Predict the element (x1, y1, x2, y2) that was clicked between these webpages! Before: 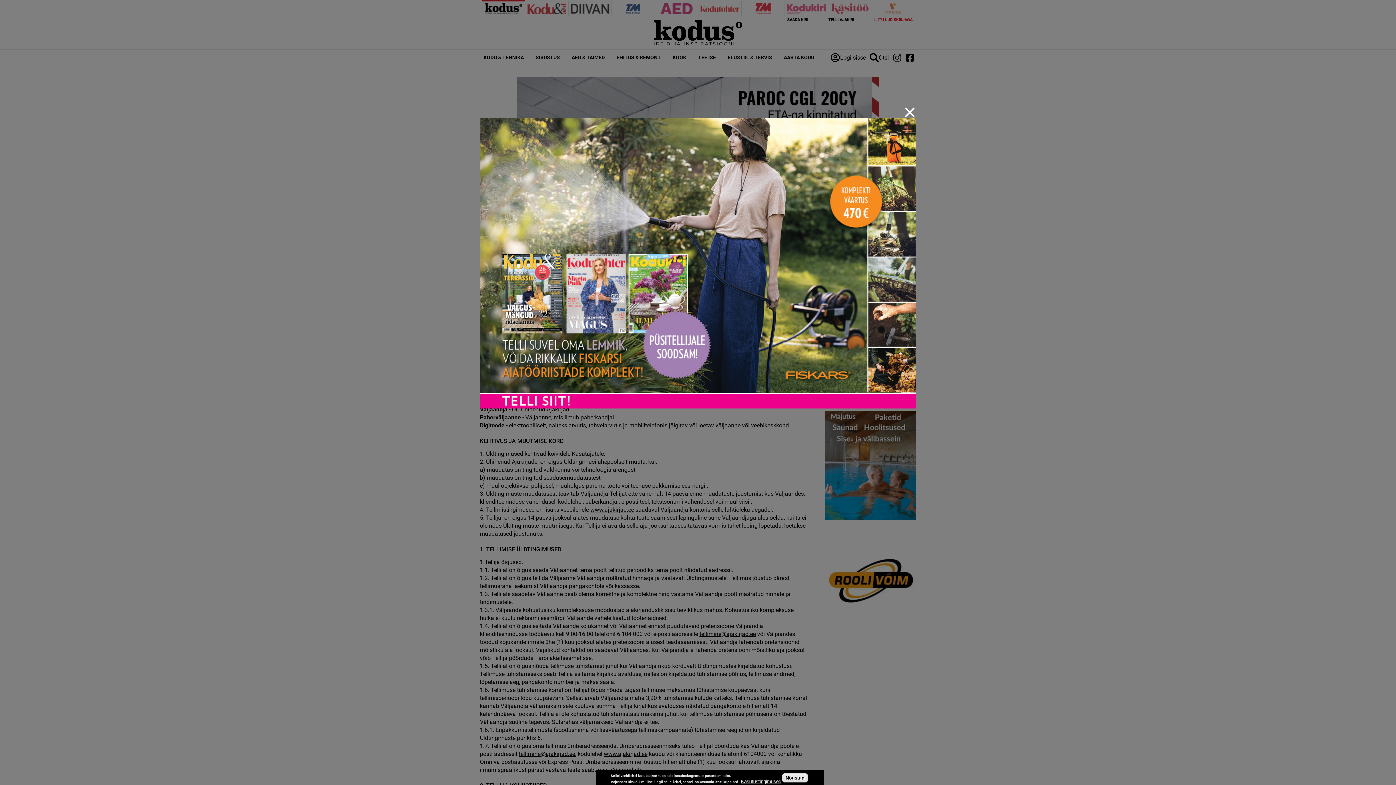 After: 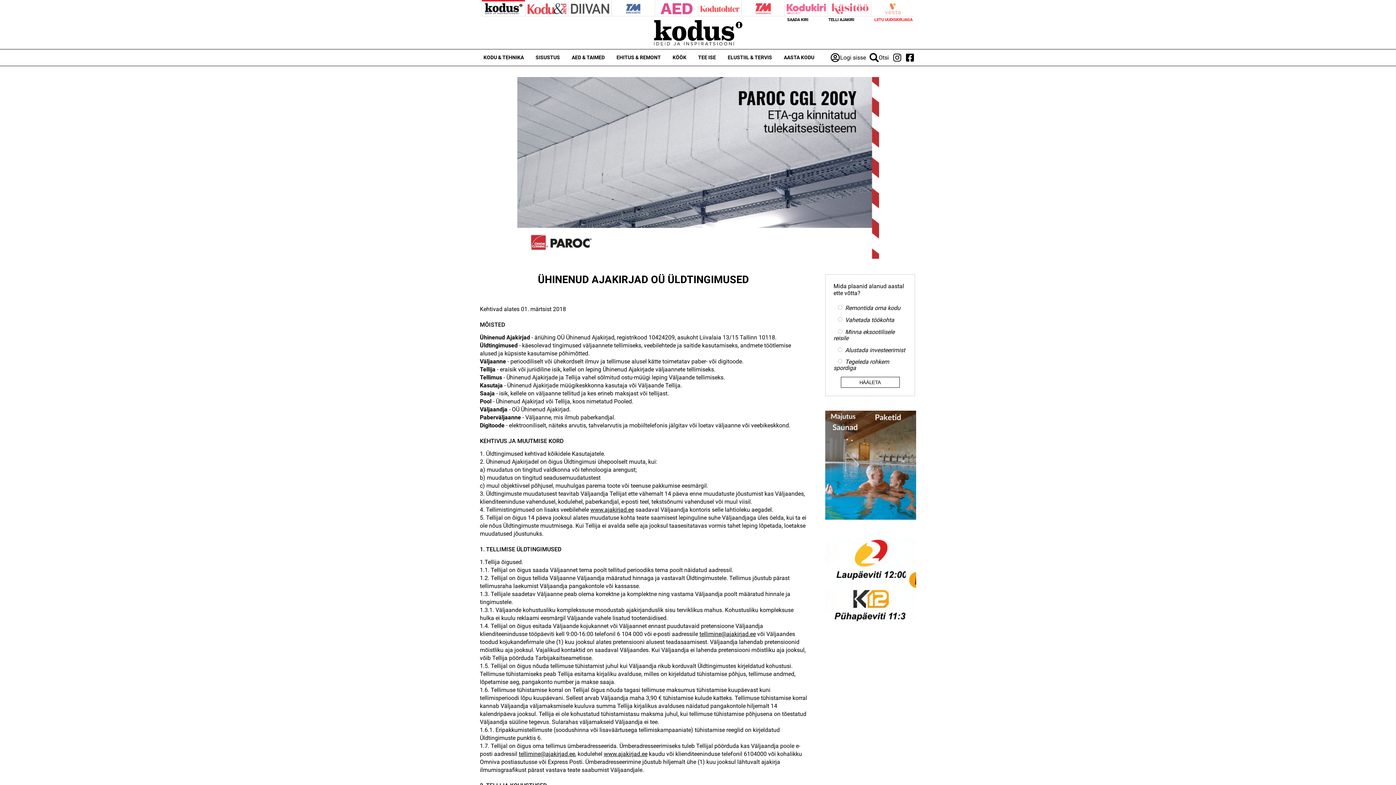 Action: bbox: (480, 117, 916, 408)